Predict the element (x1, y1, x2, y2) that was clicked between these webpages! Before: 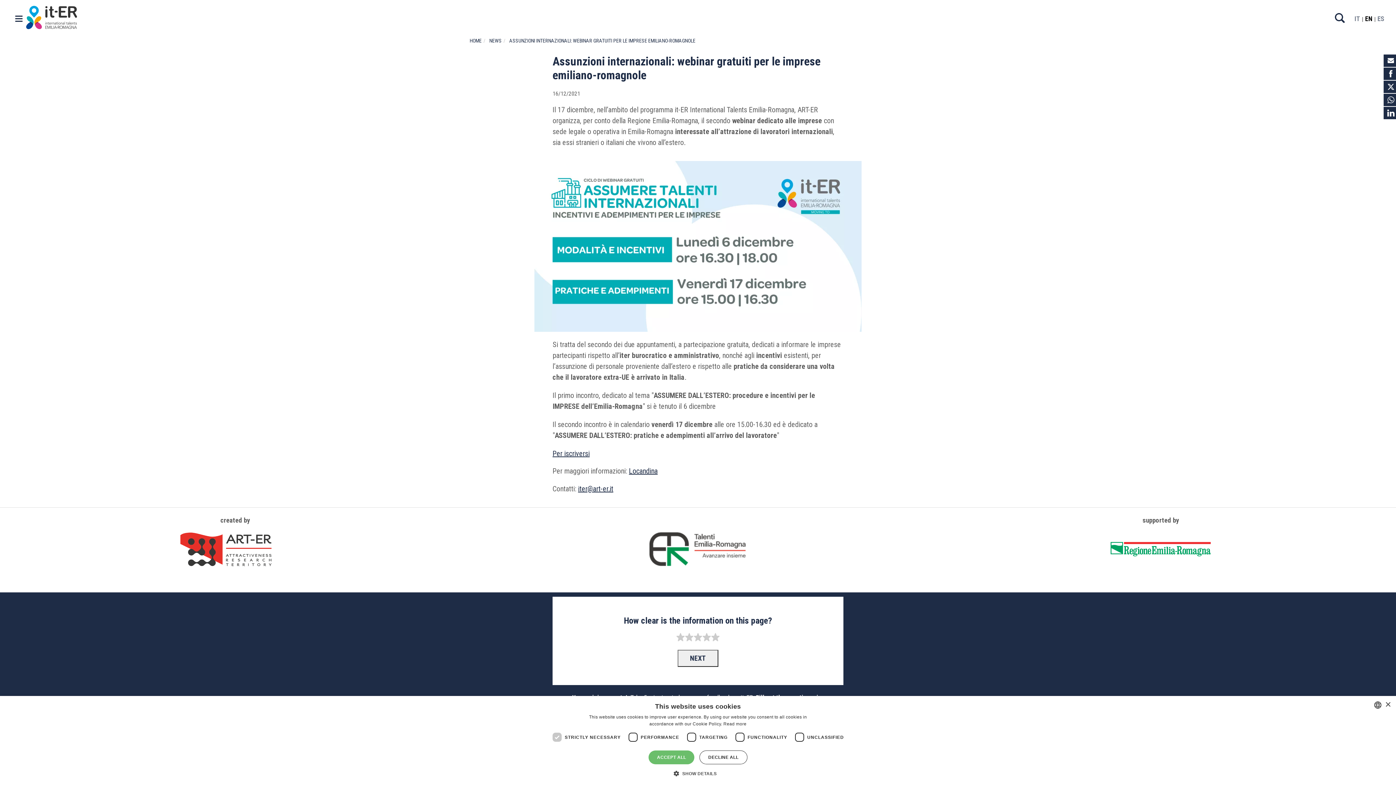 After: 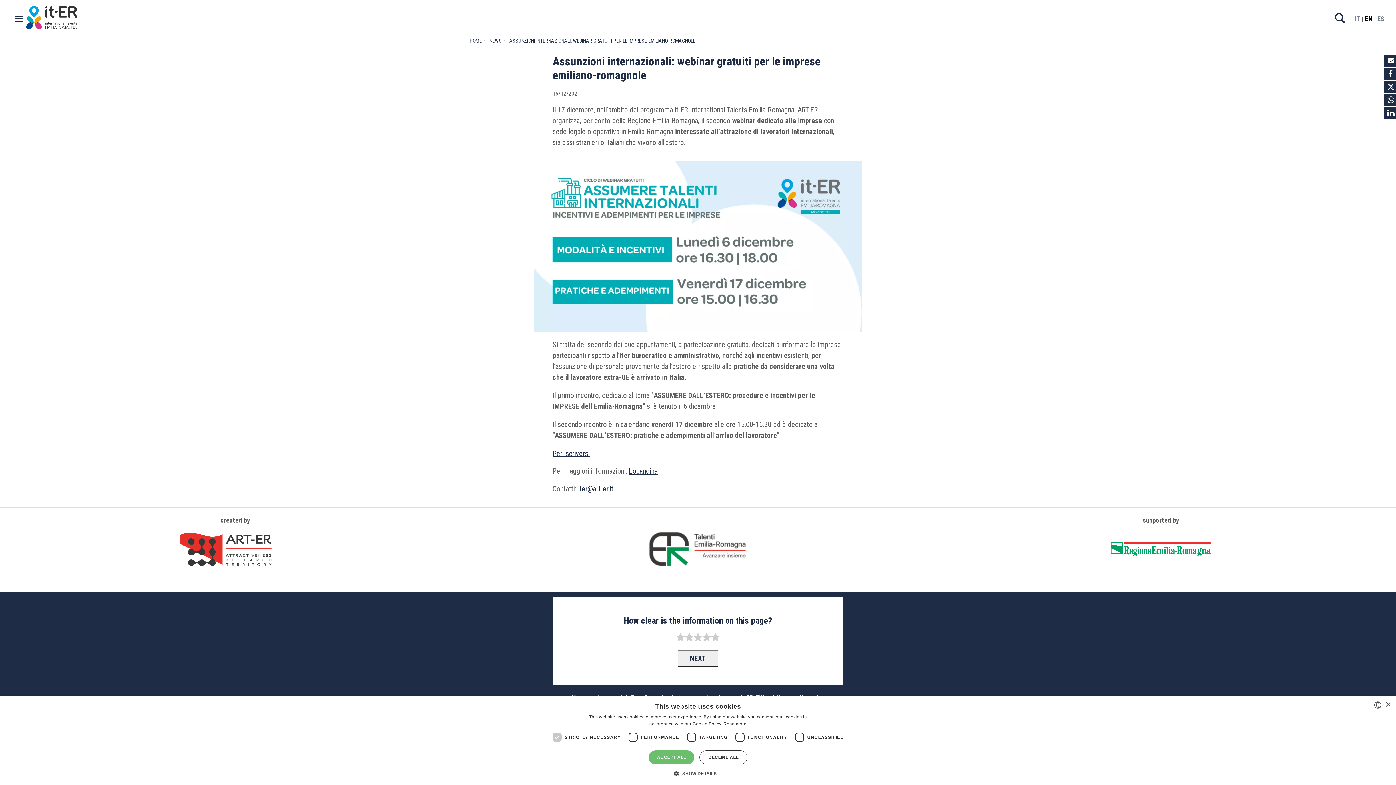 Action: bbox: (178, 562, 291, 569)